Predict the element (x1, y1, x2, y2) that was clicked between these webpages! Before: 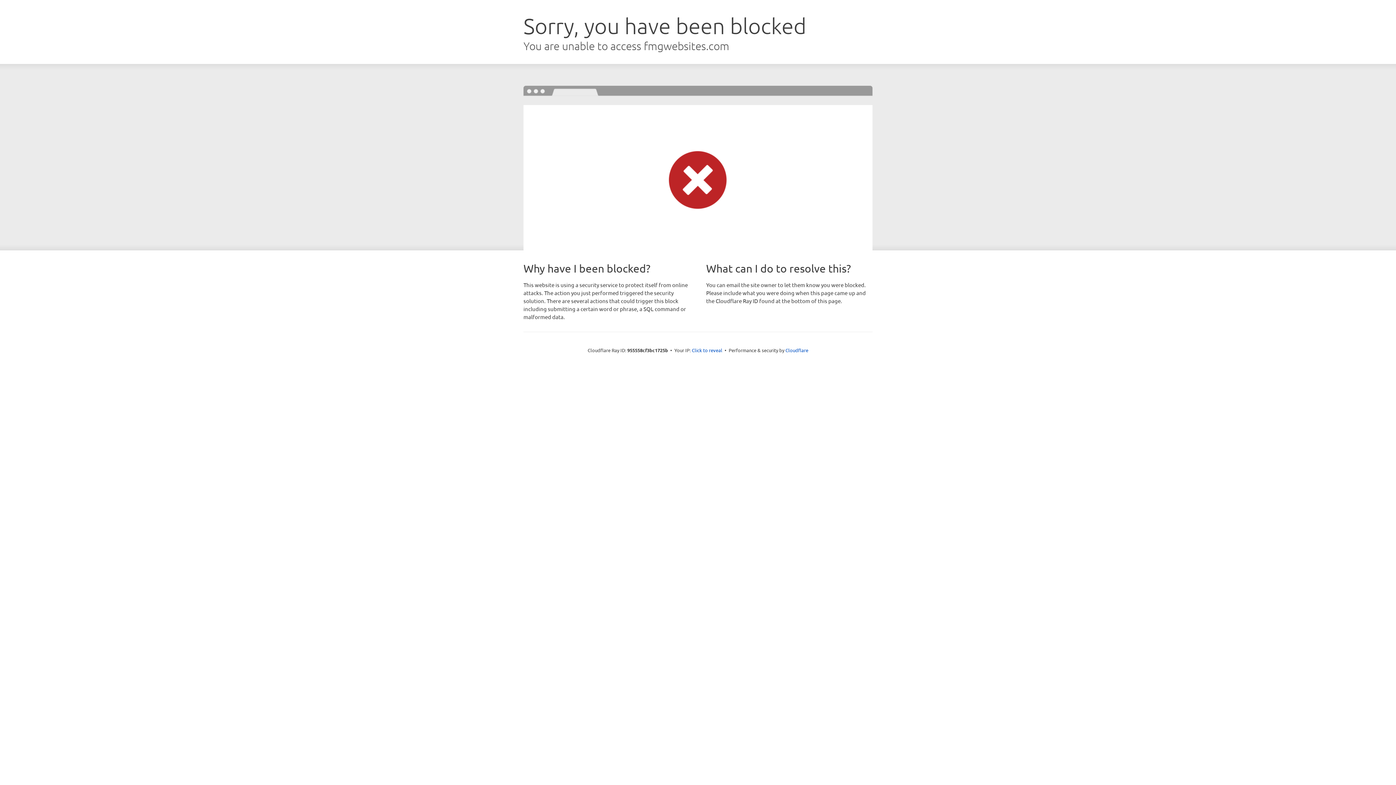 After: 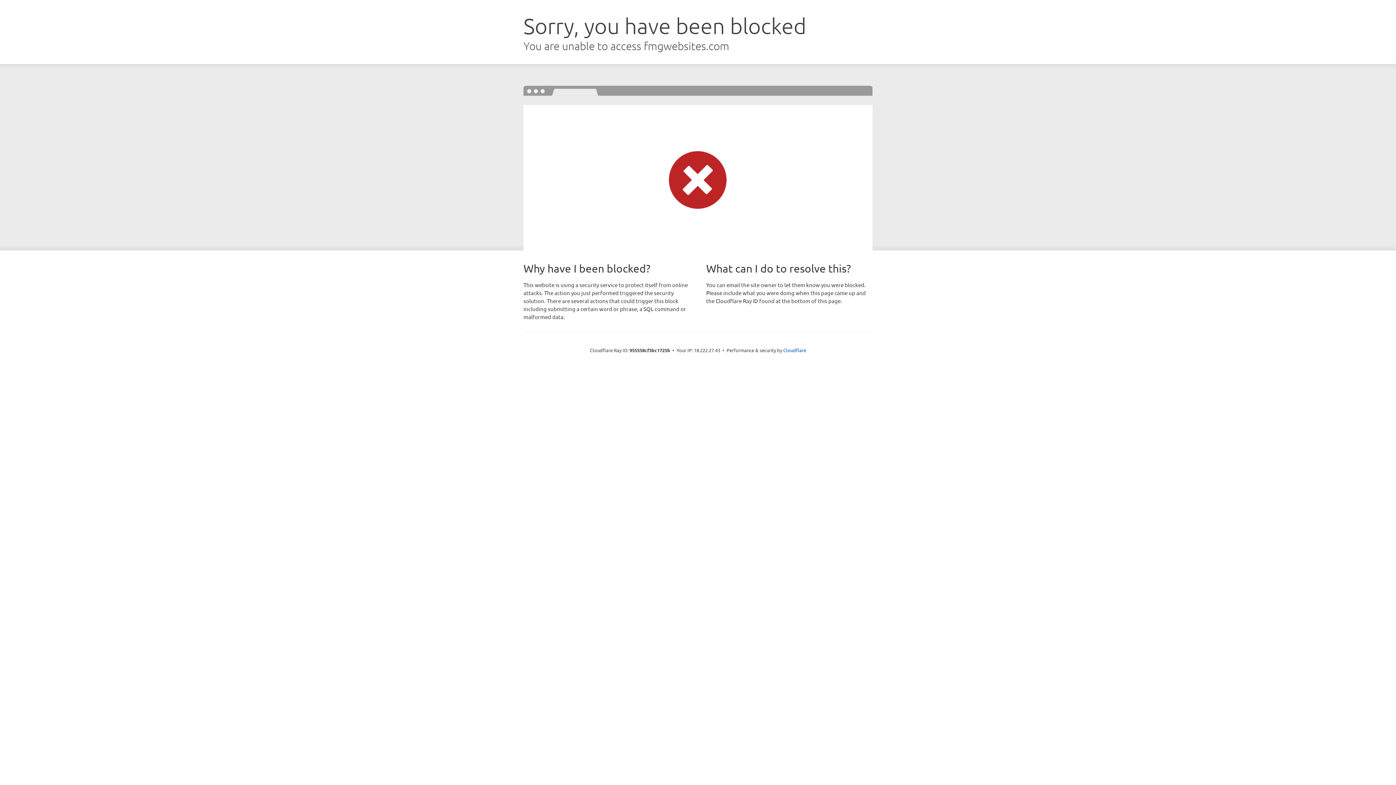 Action: bbox: (692, 346, 722, 353) label: Click to reveal